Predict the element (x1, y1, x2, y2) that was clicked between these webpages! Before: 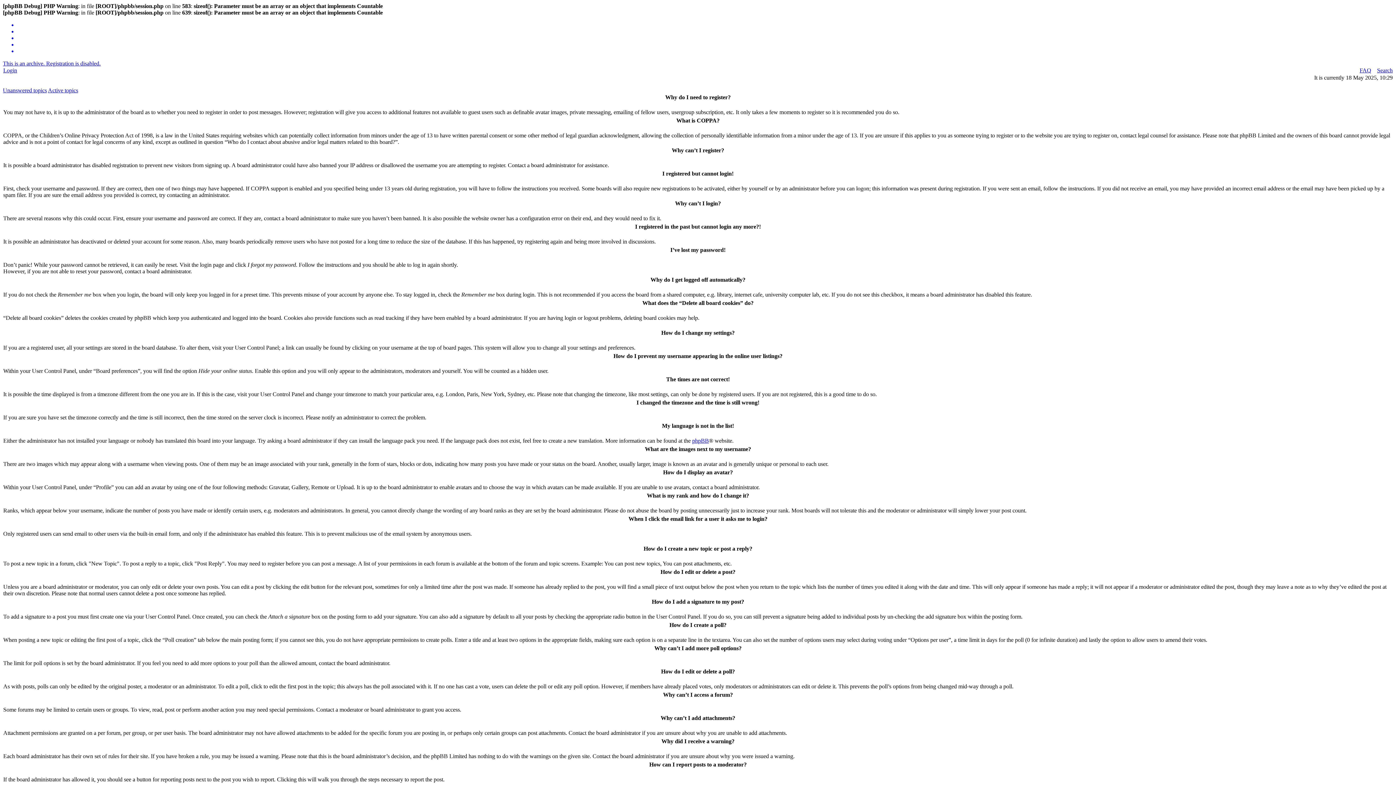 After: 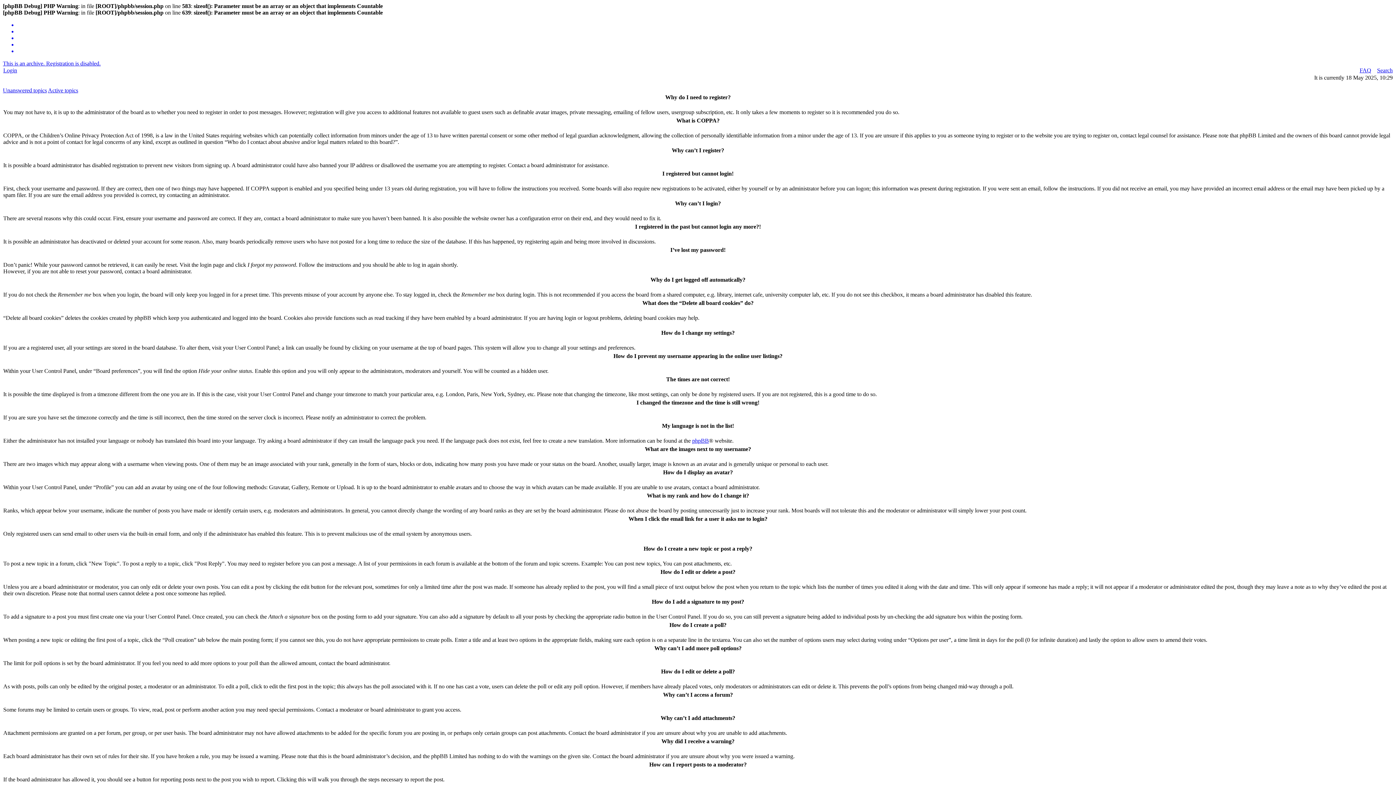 Action: bbox: (17, 41, 1393, 48)